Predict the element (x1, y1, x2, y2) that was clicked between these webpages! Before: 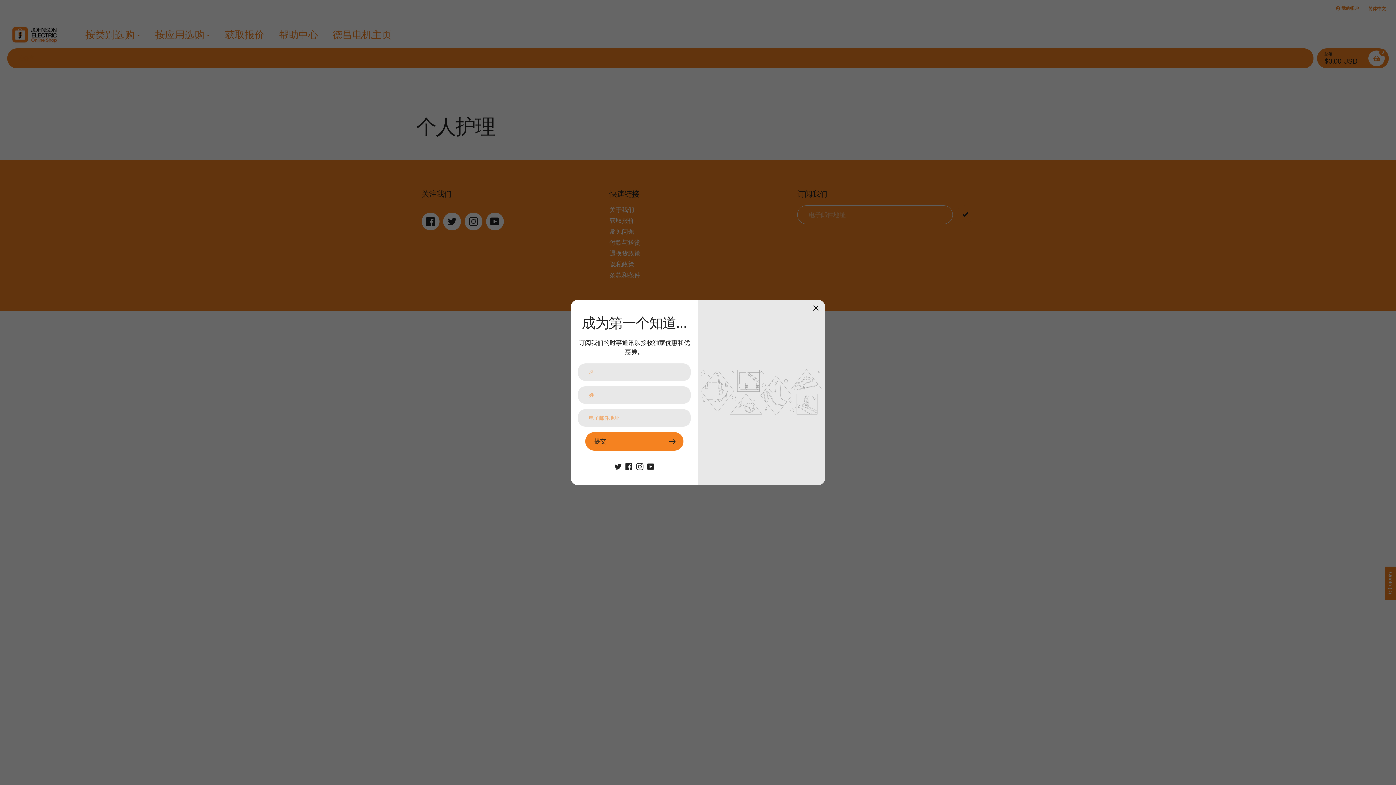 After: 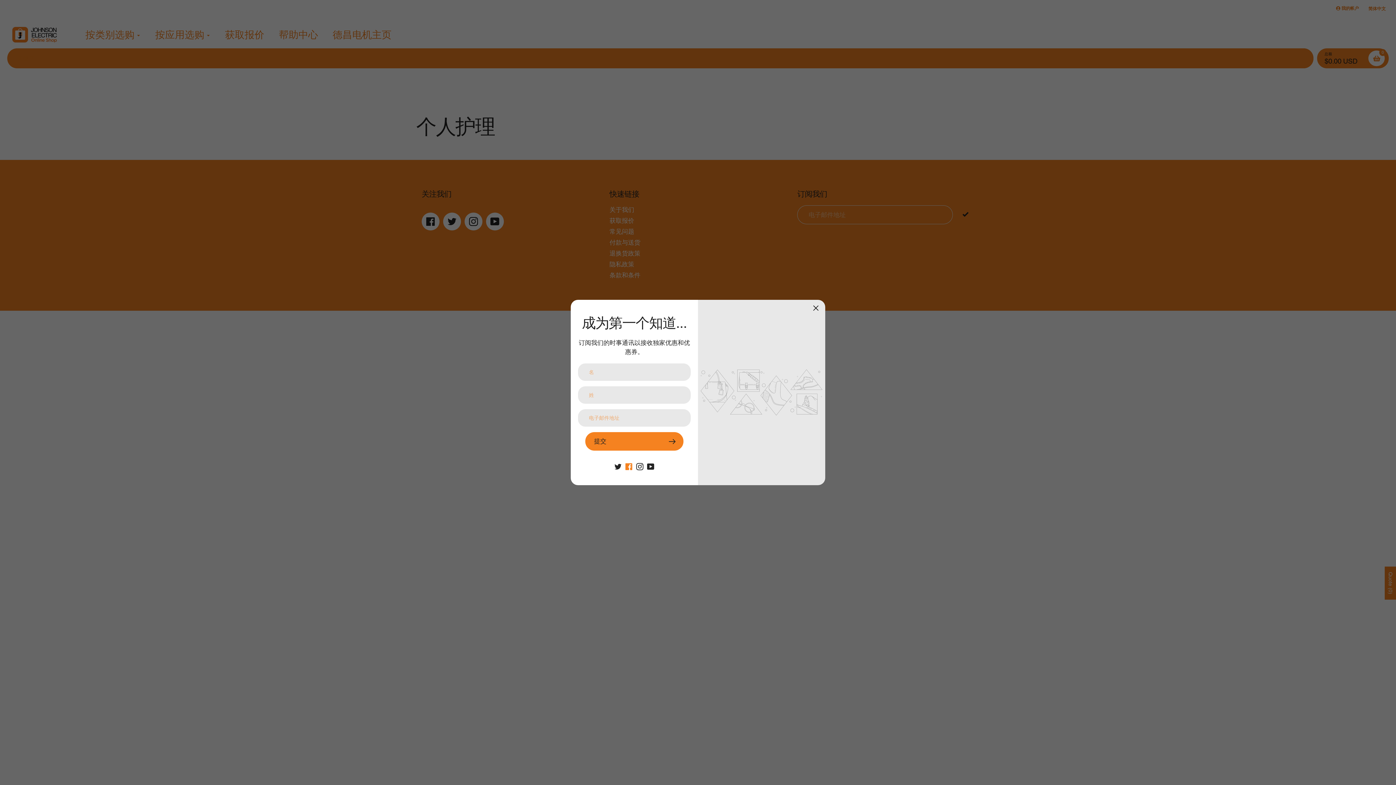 Action: bbox: (625, 462, 632, 469)